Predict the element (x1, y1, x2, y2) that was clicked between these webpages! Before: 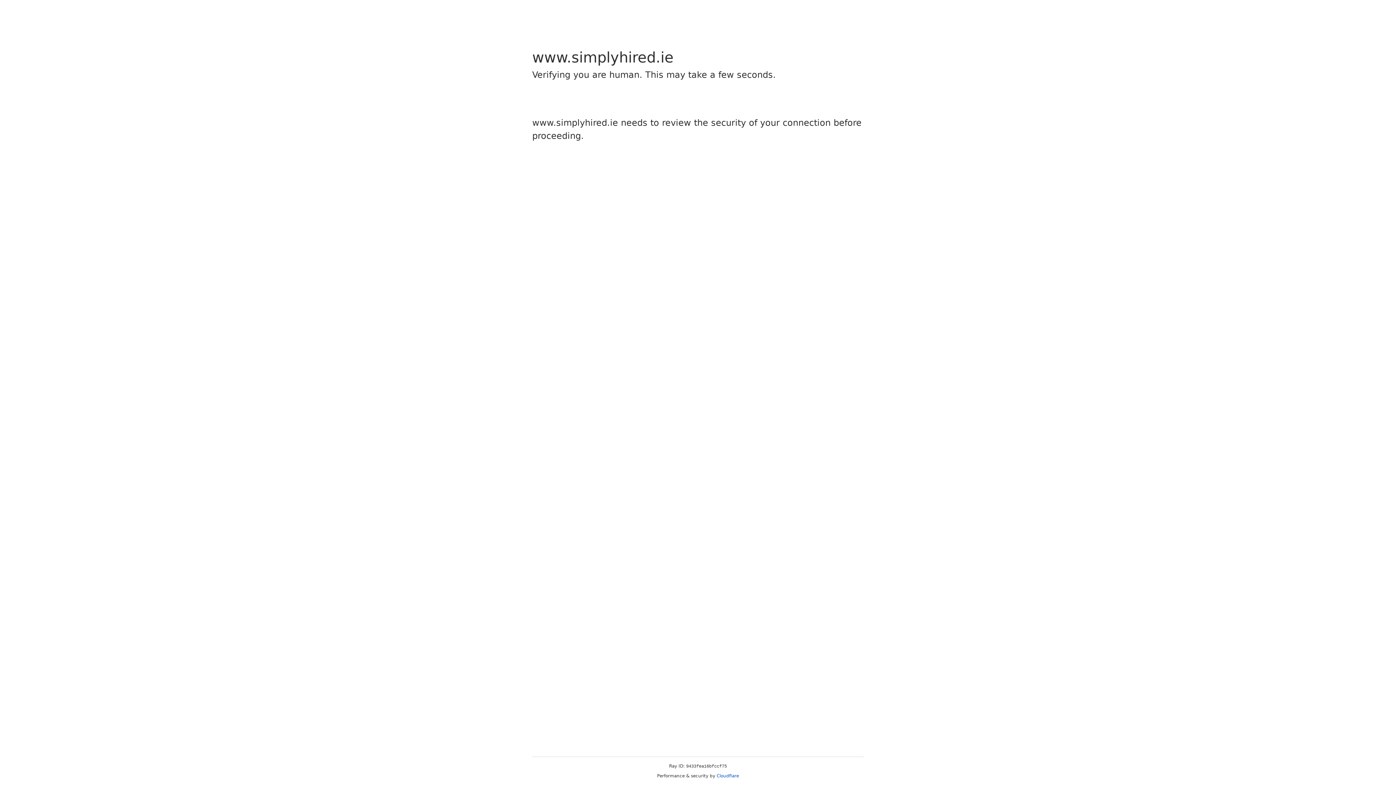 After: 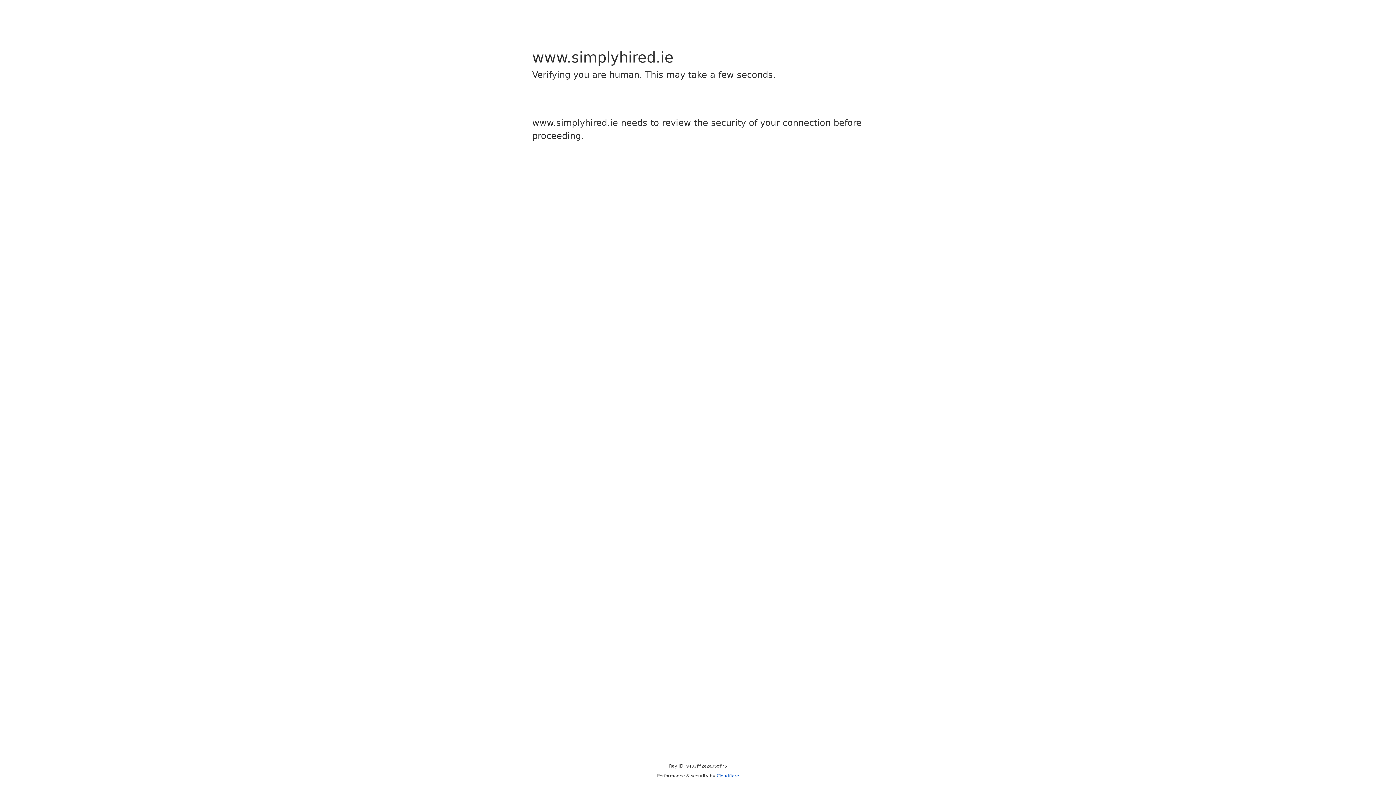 Action: bbox: (716, 773, 739, 778) label: Cloudflare